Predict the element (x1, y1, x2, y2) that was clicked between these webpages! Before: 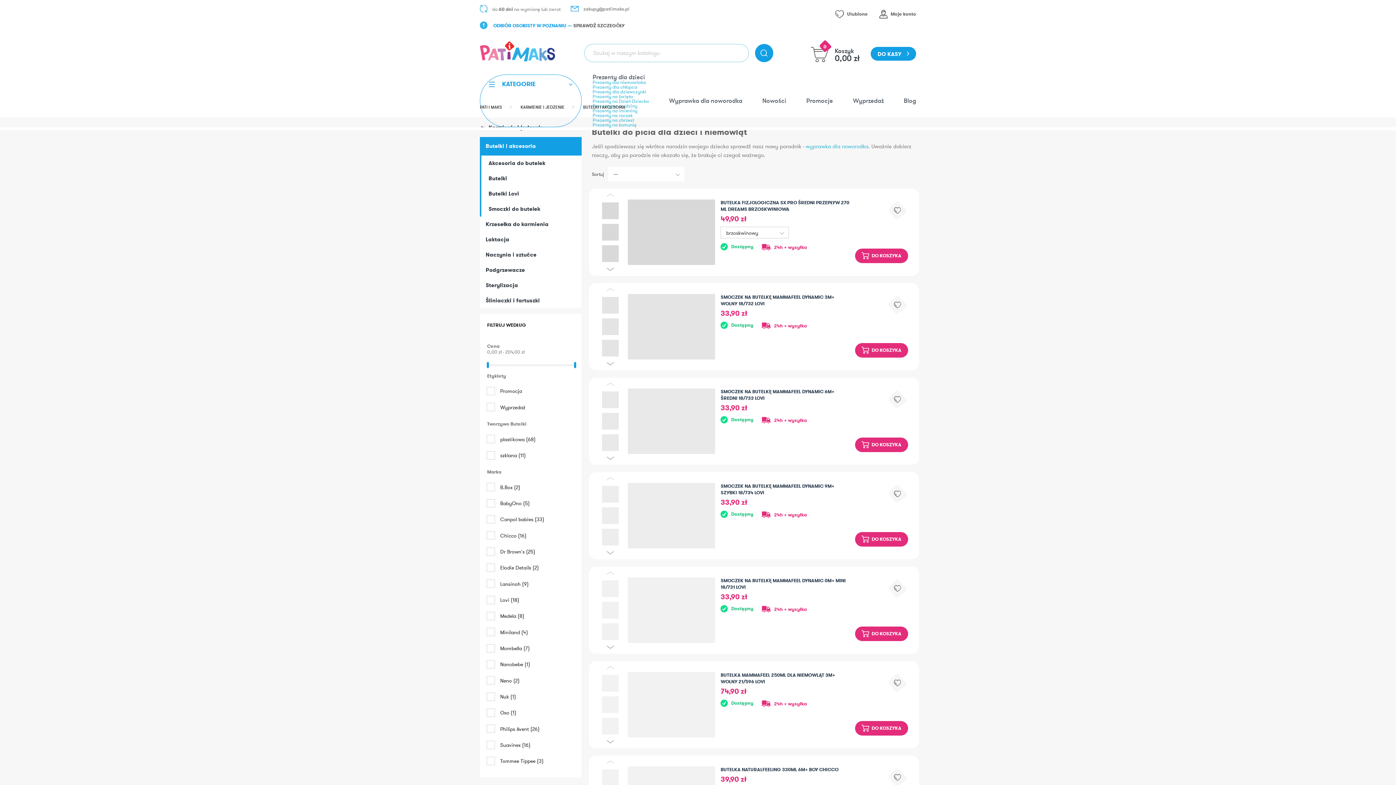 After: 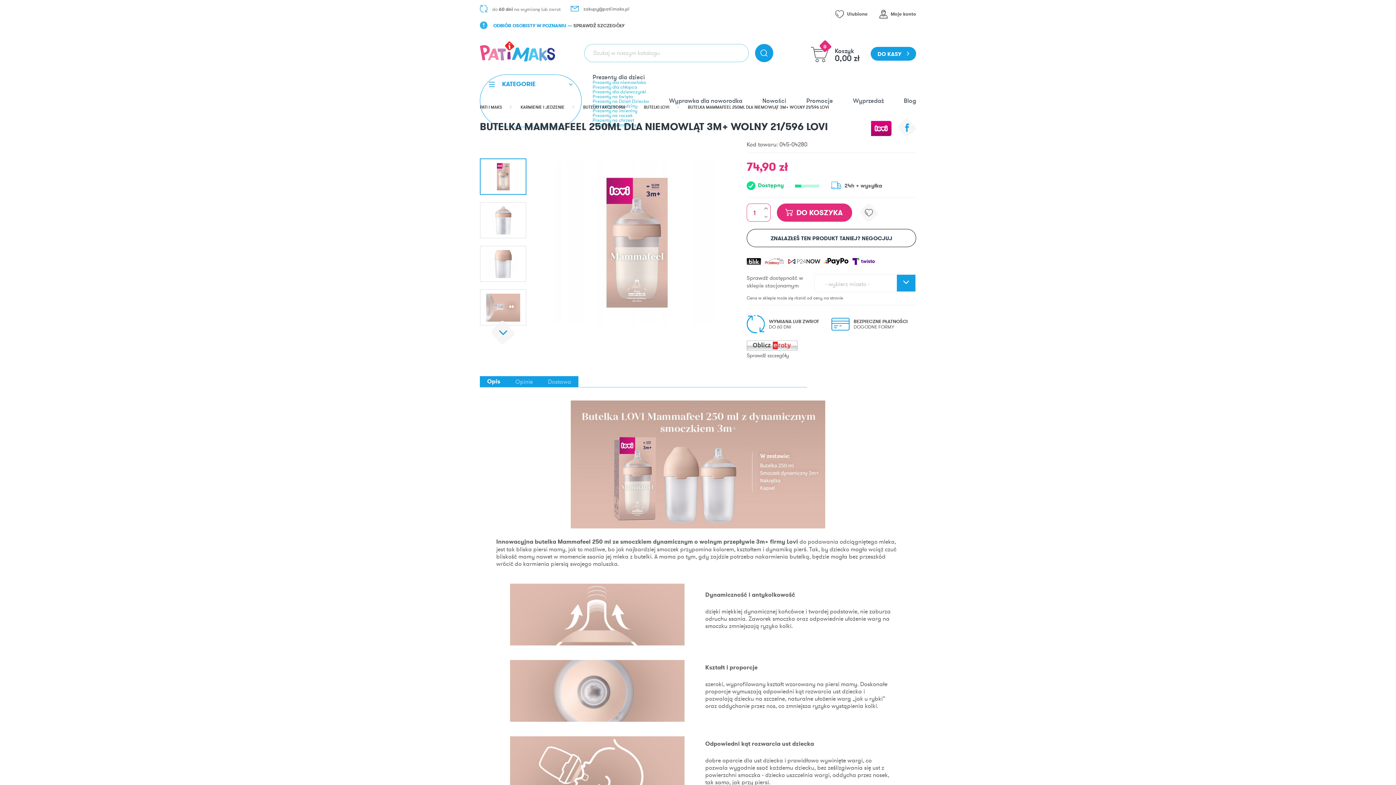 Action: bbox: (621, 661, 720, 748)